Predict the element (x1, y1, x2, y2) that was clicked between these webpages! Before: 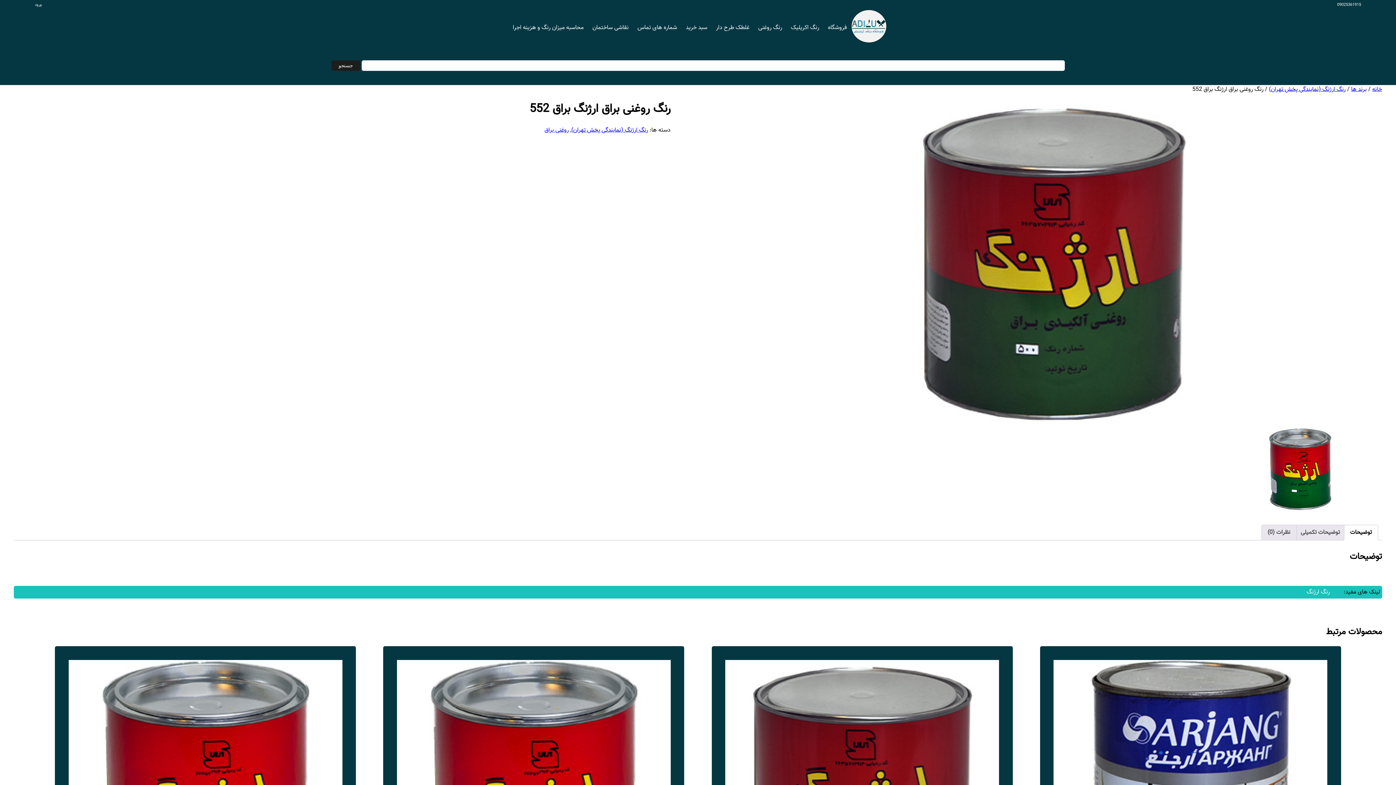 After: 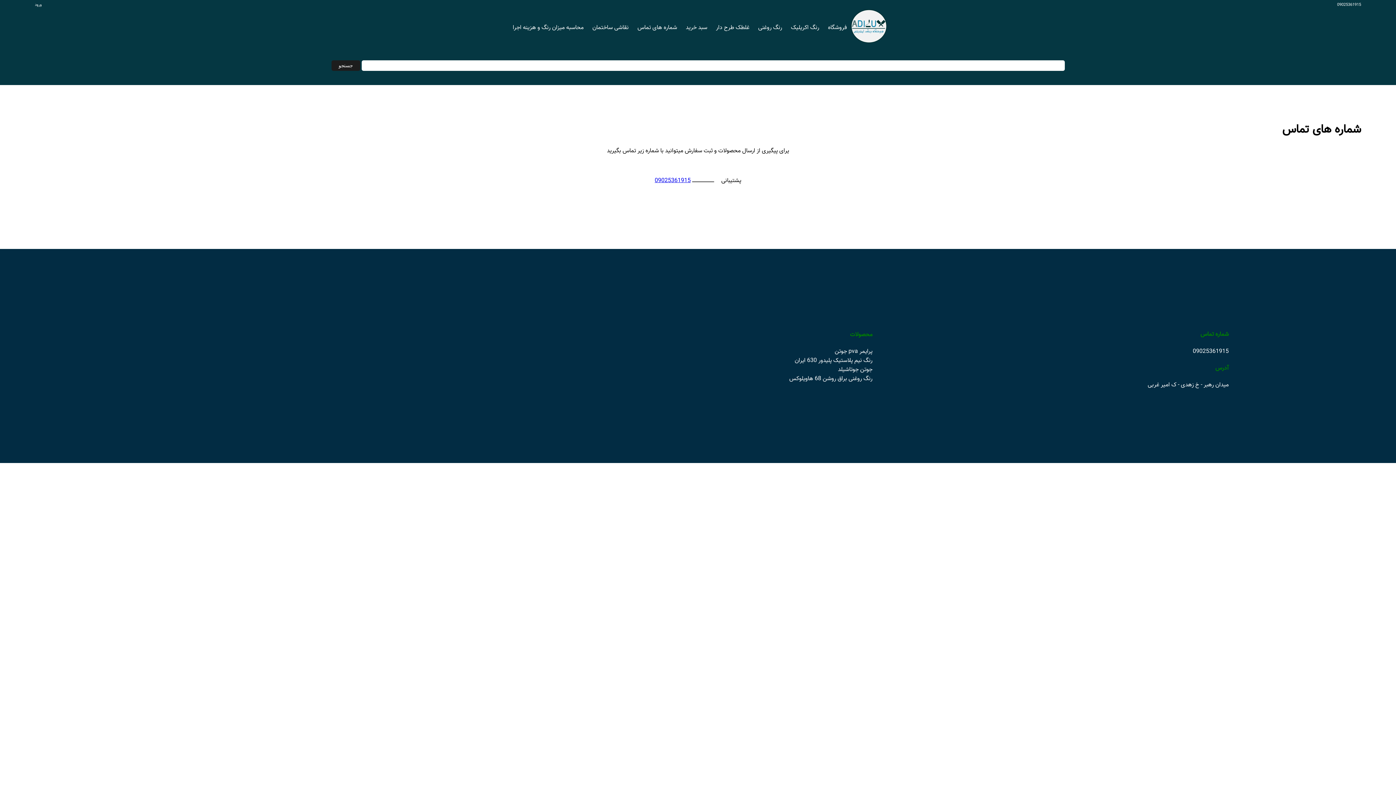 Action: label: شماره های تماس bbox: (637, 23, 677, 32)